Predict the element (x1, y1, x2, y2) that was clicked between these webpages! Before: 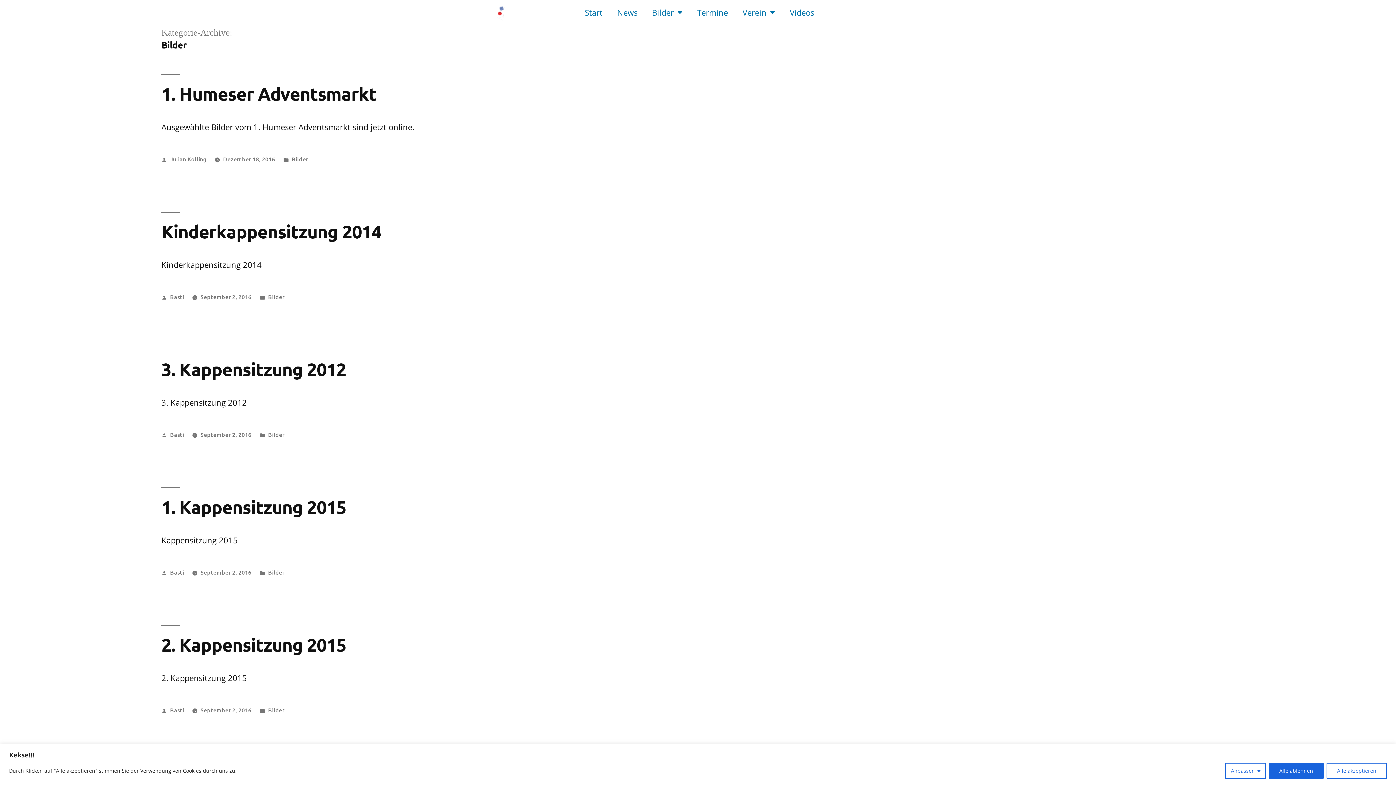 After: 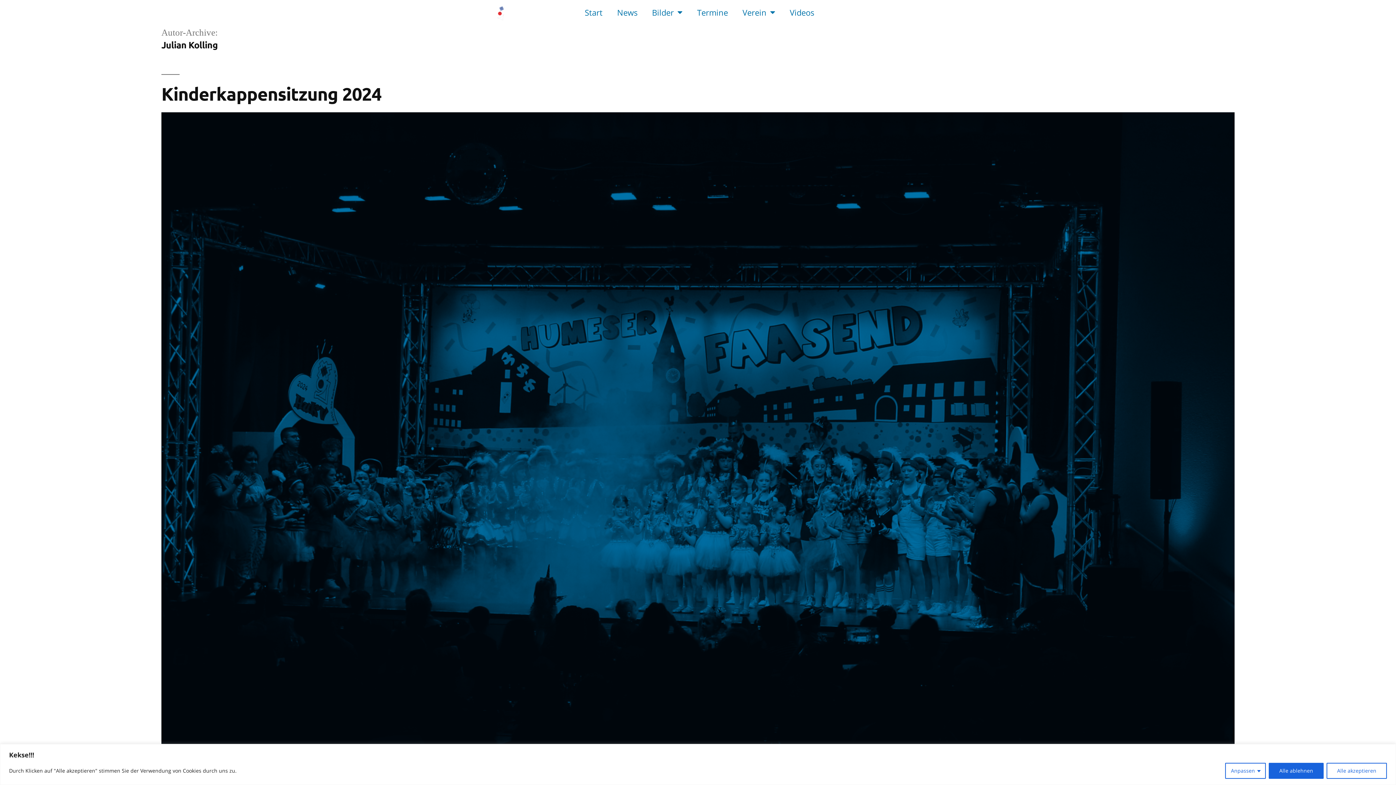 Action: label: Julian Kolling bbox: (170, 154, 206, 162)